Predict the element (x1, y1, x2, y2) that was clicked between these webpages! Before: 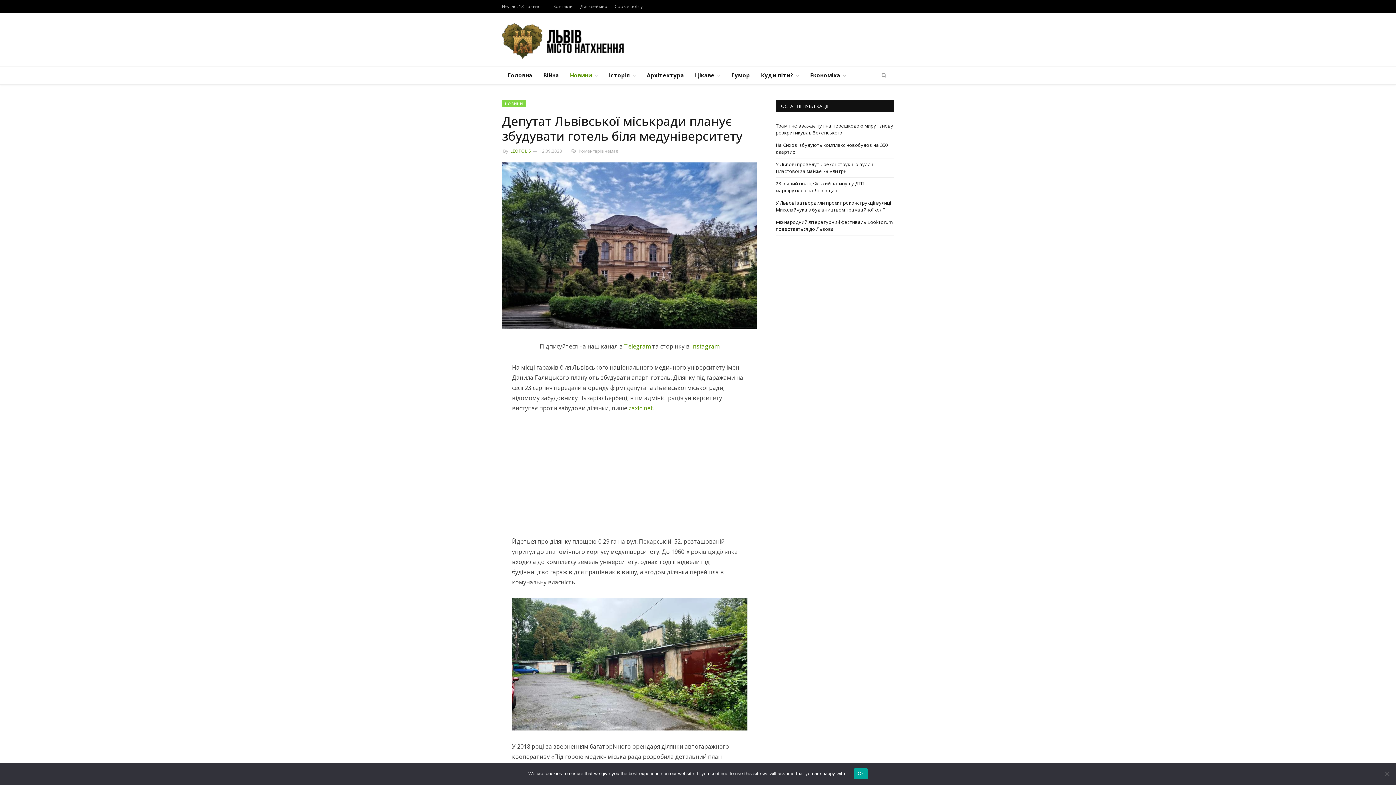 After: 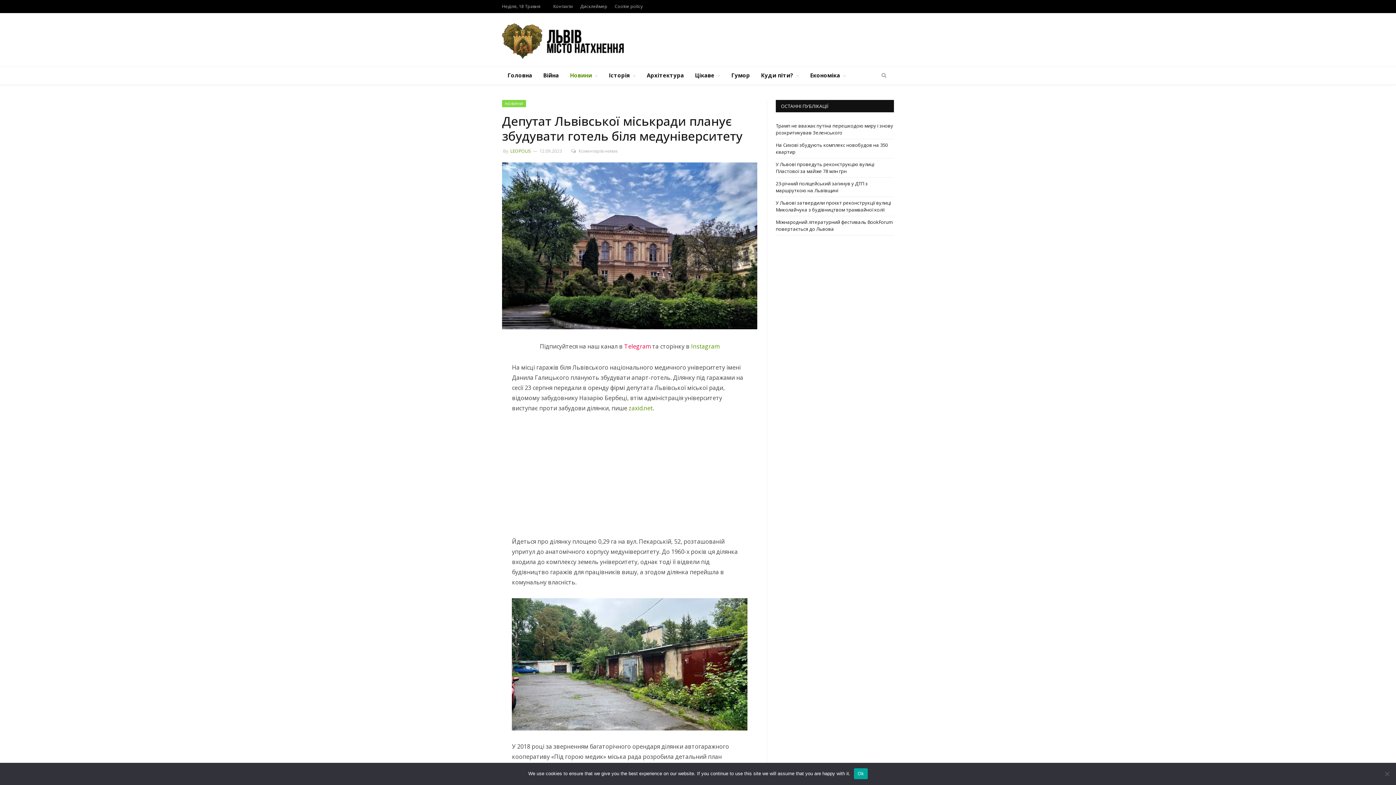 Action: bbox: (624, 342, 650, 350) label: Telegram